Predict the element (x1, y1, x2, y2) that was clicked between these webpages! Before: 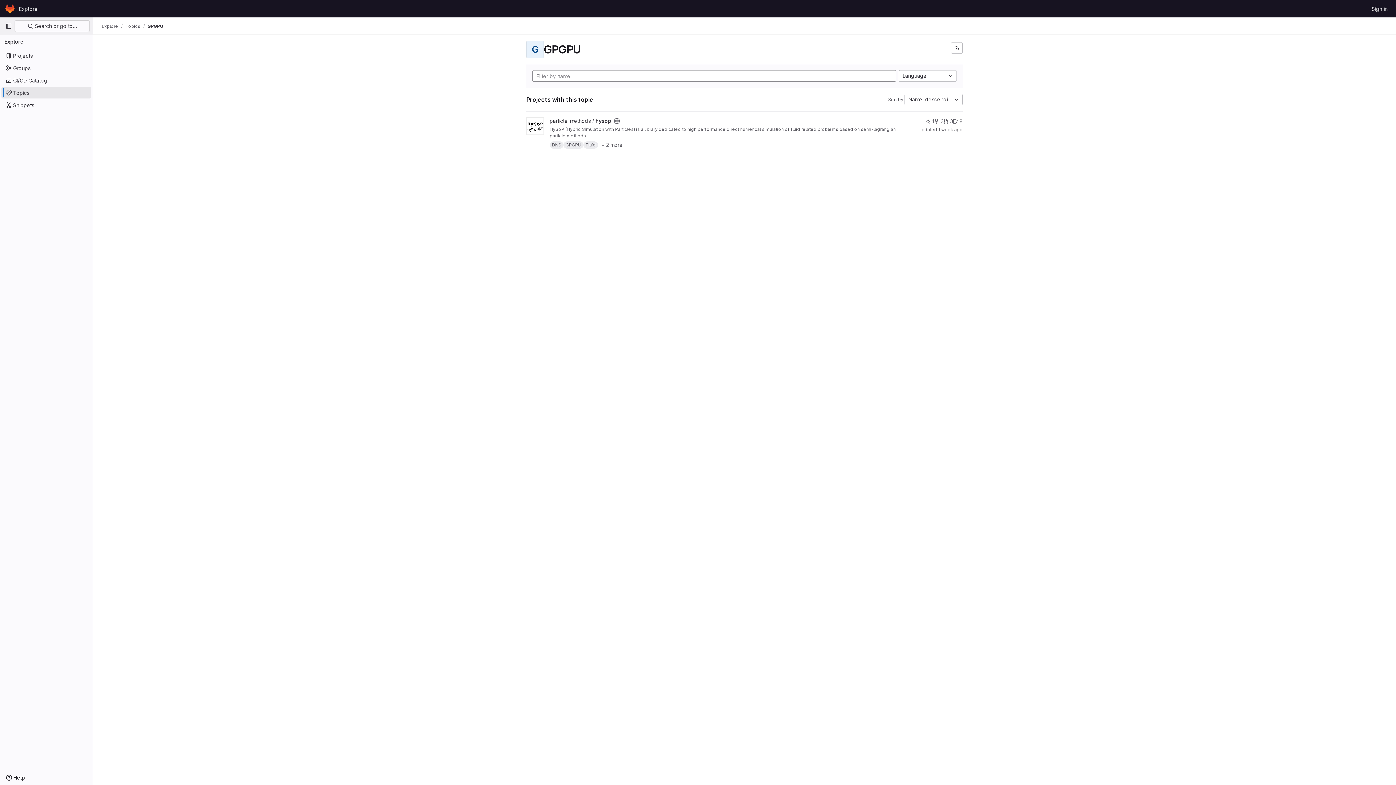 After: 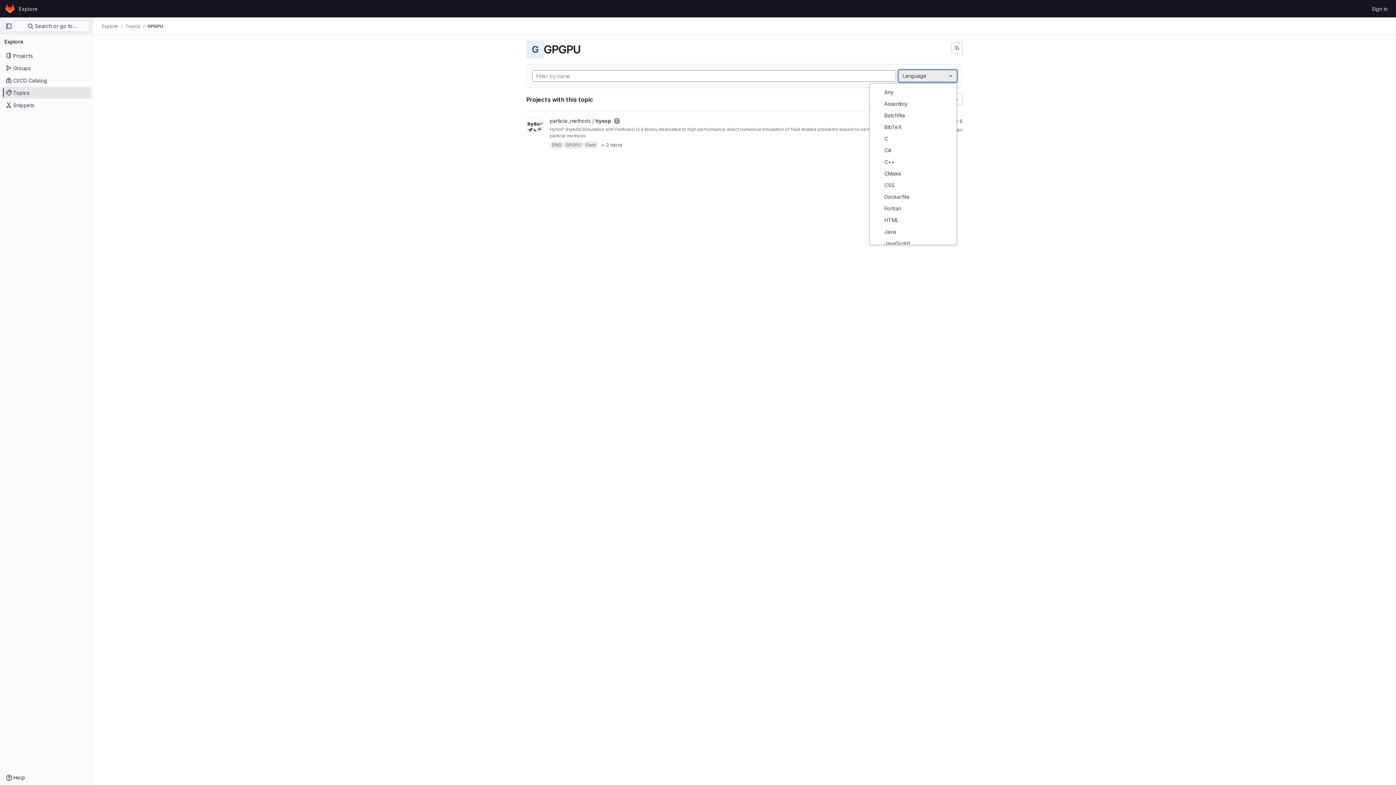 Action: bbox: (898, 70, 957, 81) label: Language